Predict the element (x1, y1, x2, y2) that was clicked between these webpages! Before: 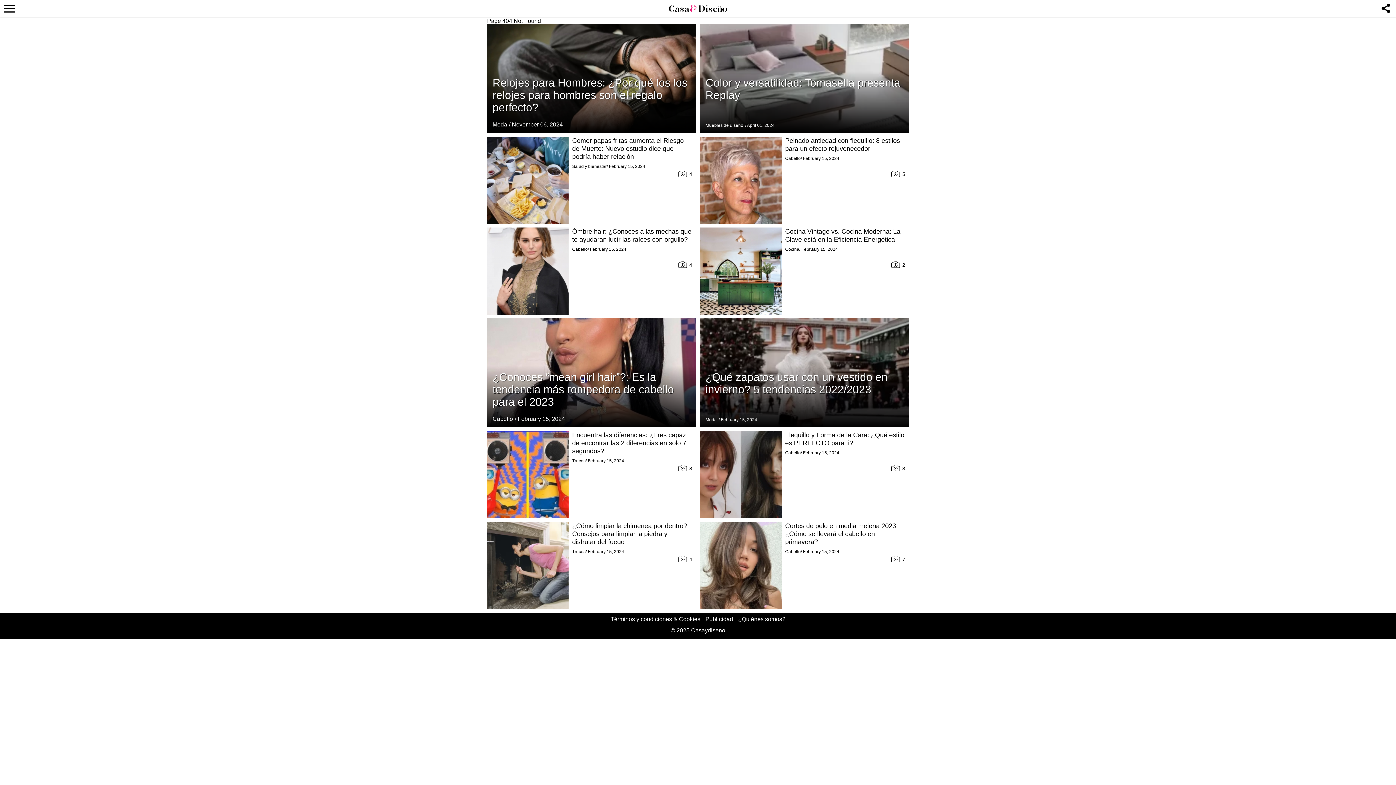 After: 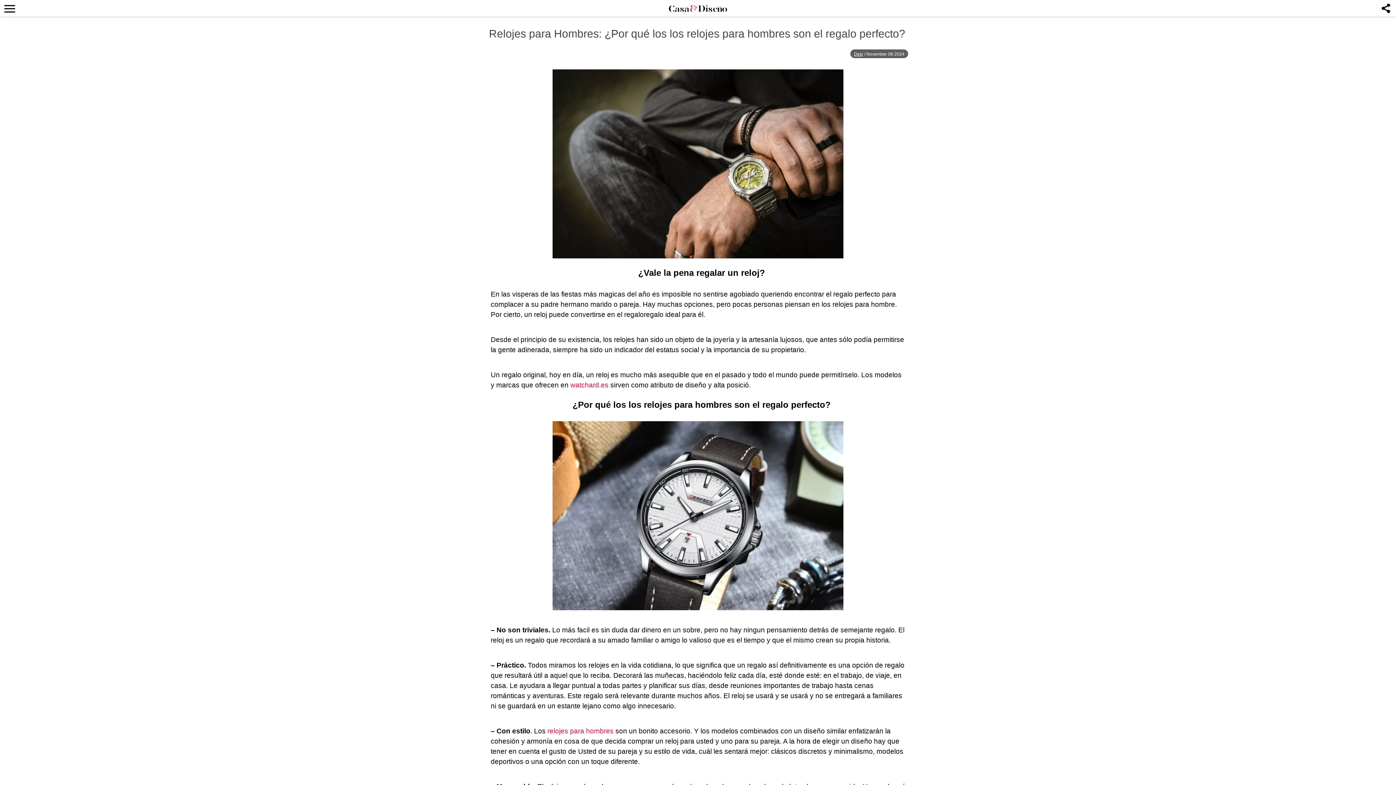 Action: label: News Articles bbox: (492, 76, 687, 113)